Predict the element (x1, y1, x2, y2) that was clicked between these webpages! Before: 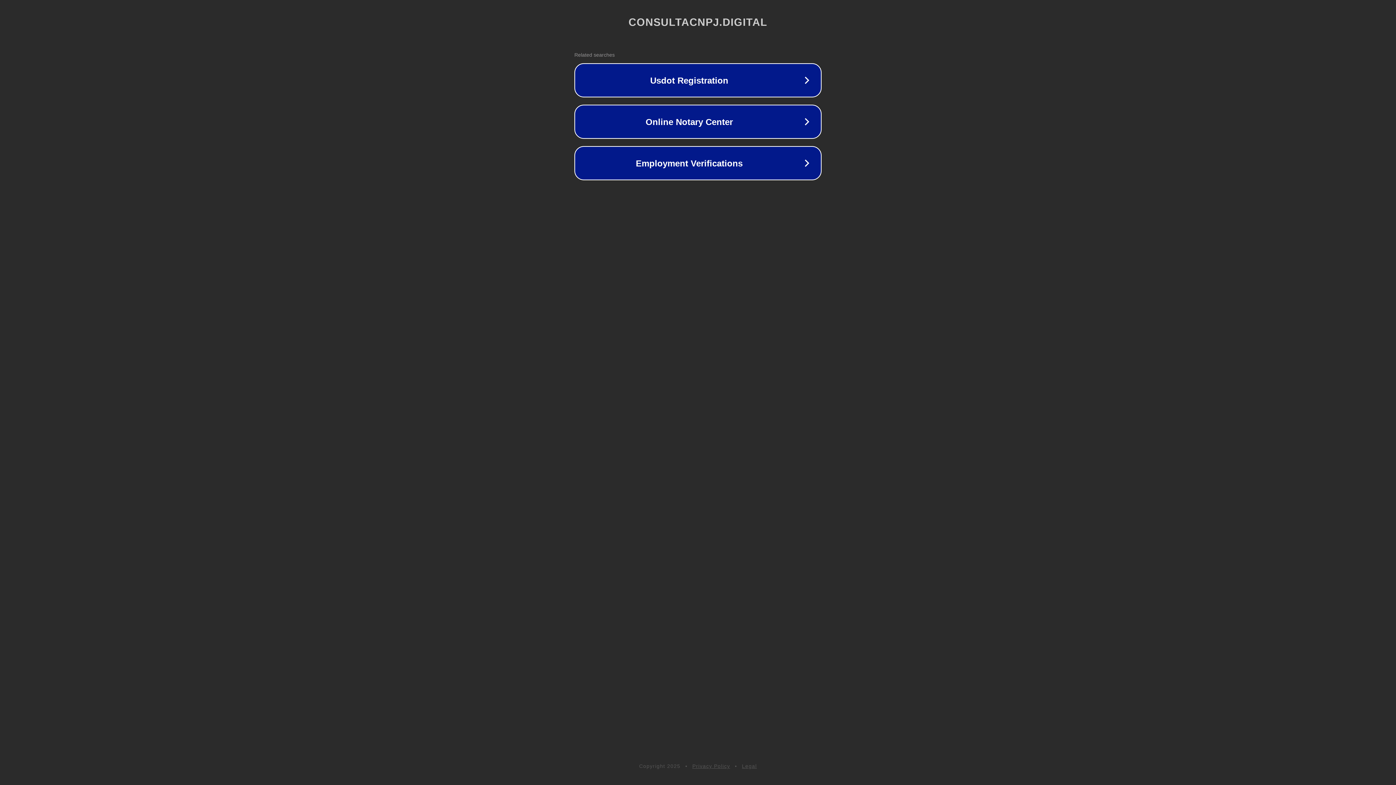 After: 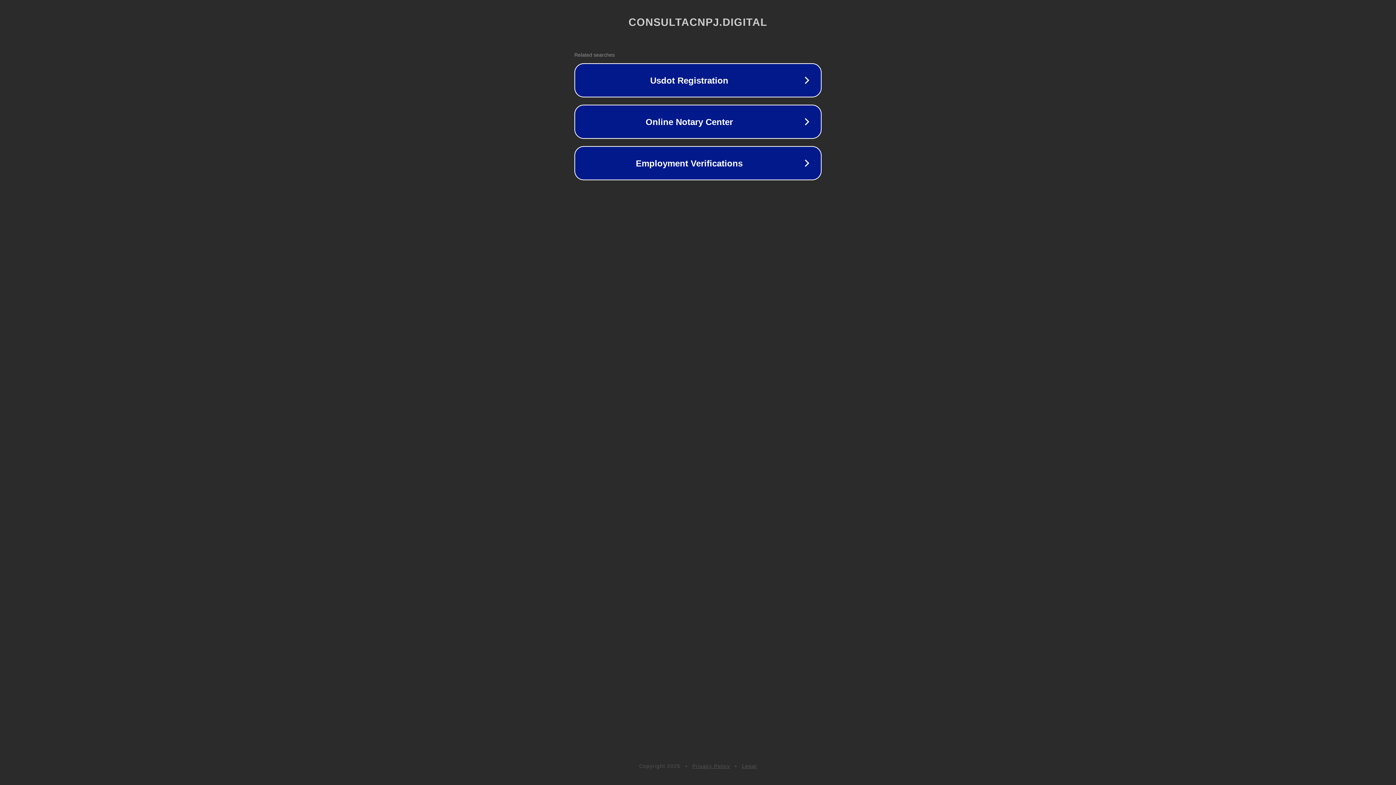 Action: label: Legal bbox: (742, 763, 757, 769)